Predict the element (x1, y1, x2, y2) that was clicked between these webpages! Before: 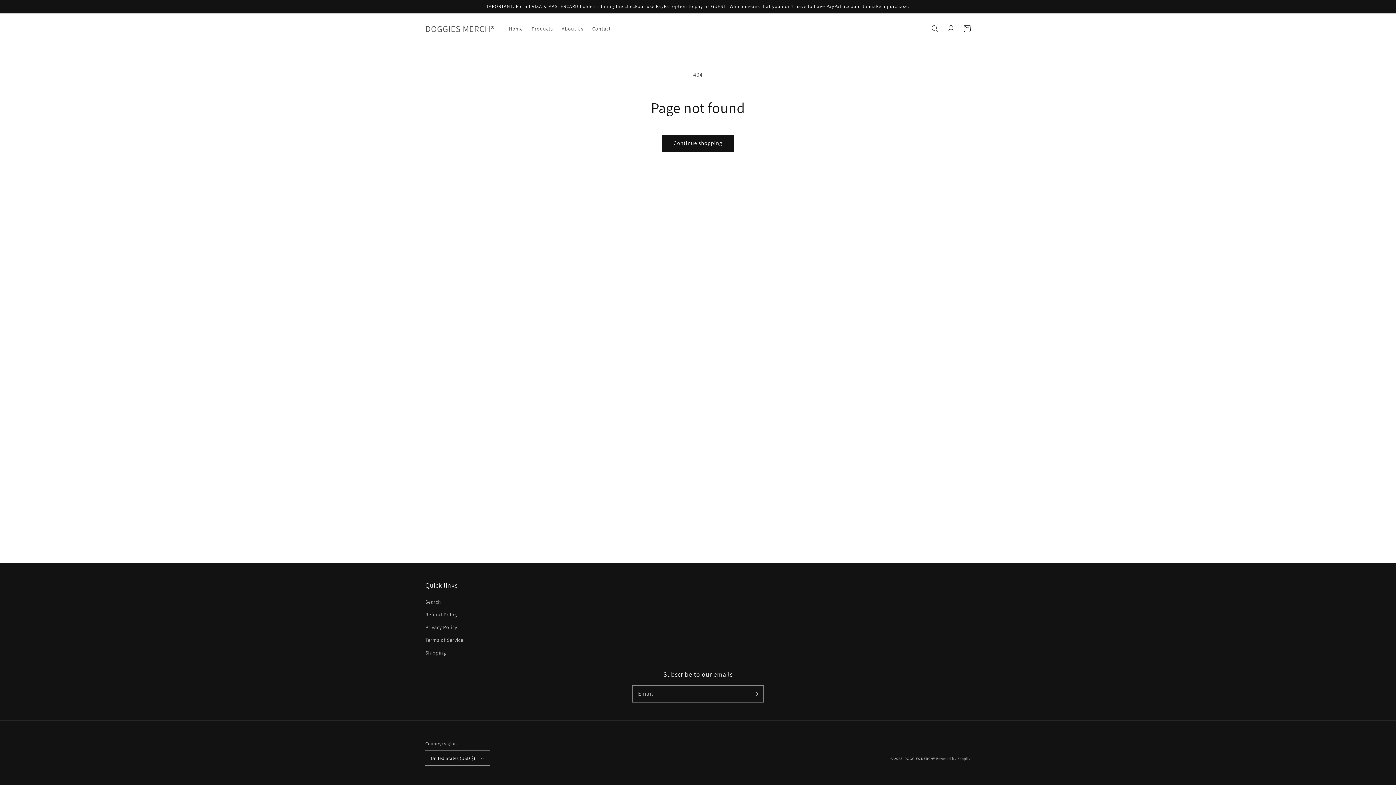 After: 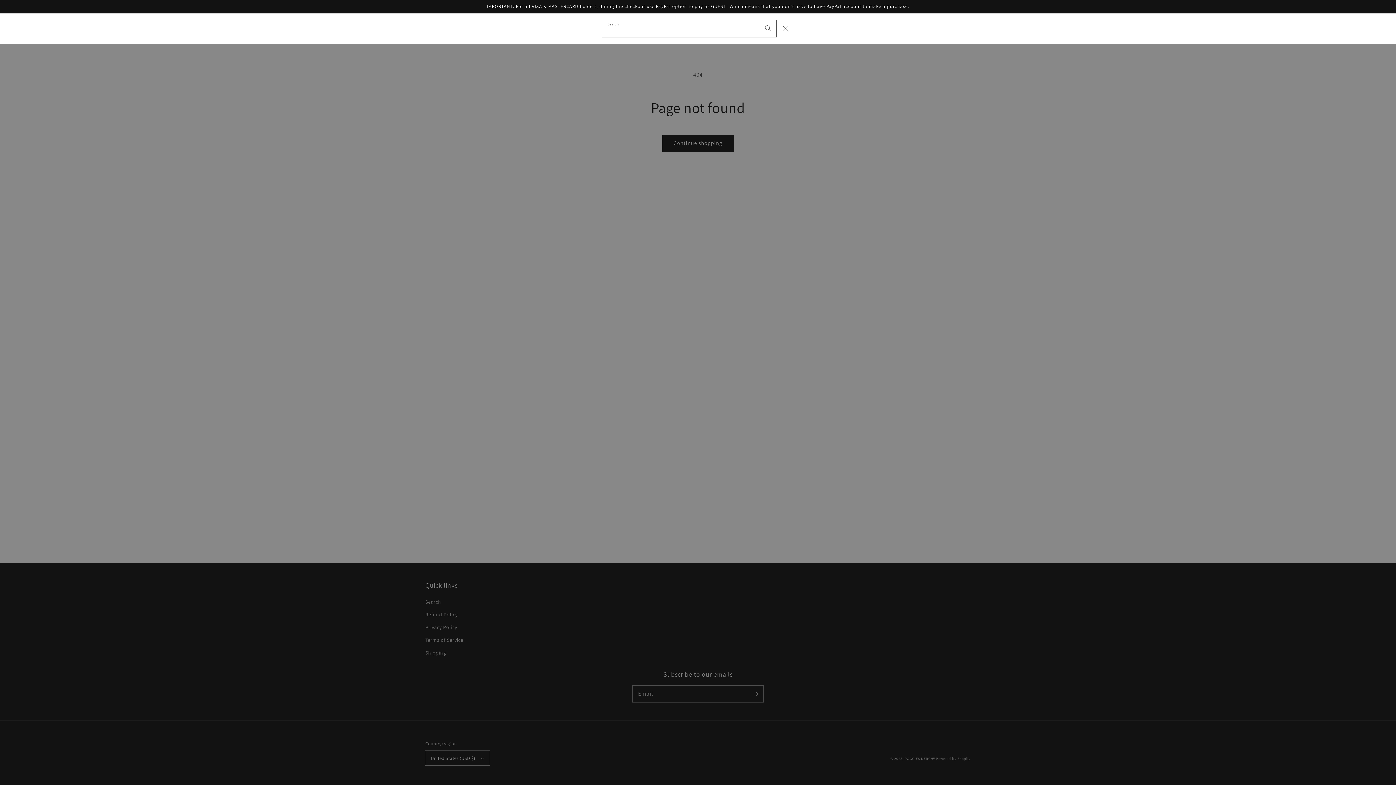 Action: label: Search bbox: (927, 20, 943, 36)